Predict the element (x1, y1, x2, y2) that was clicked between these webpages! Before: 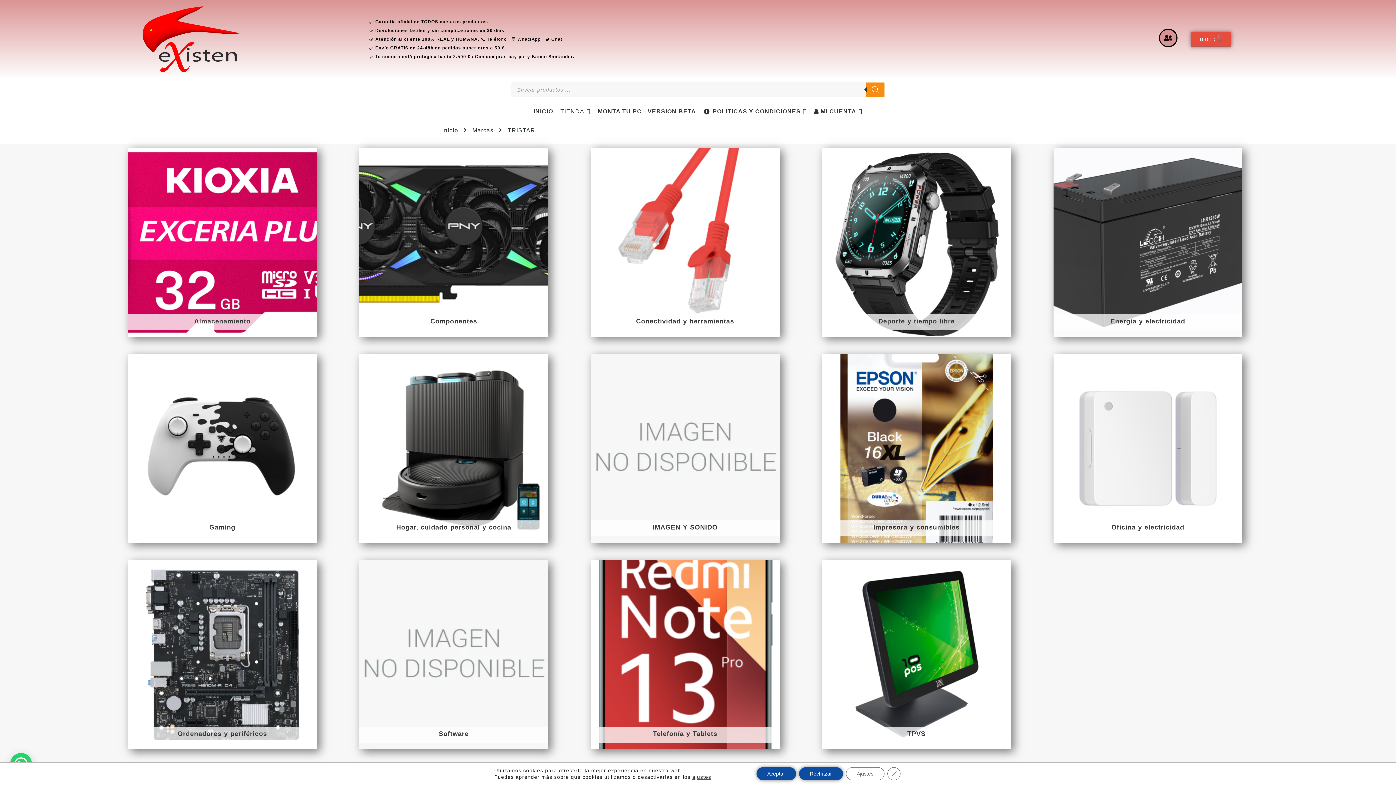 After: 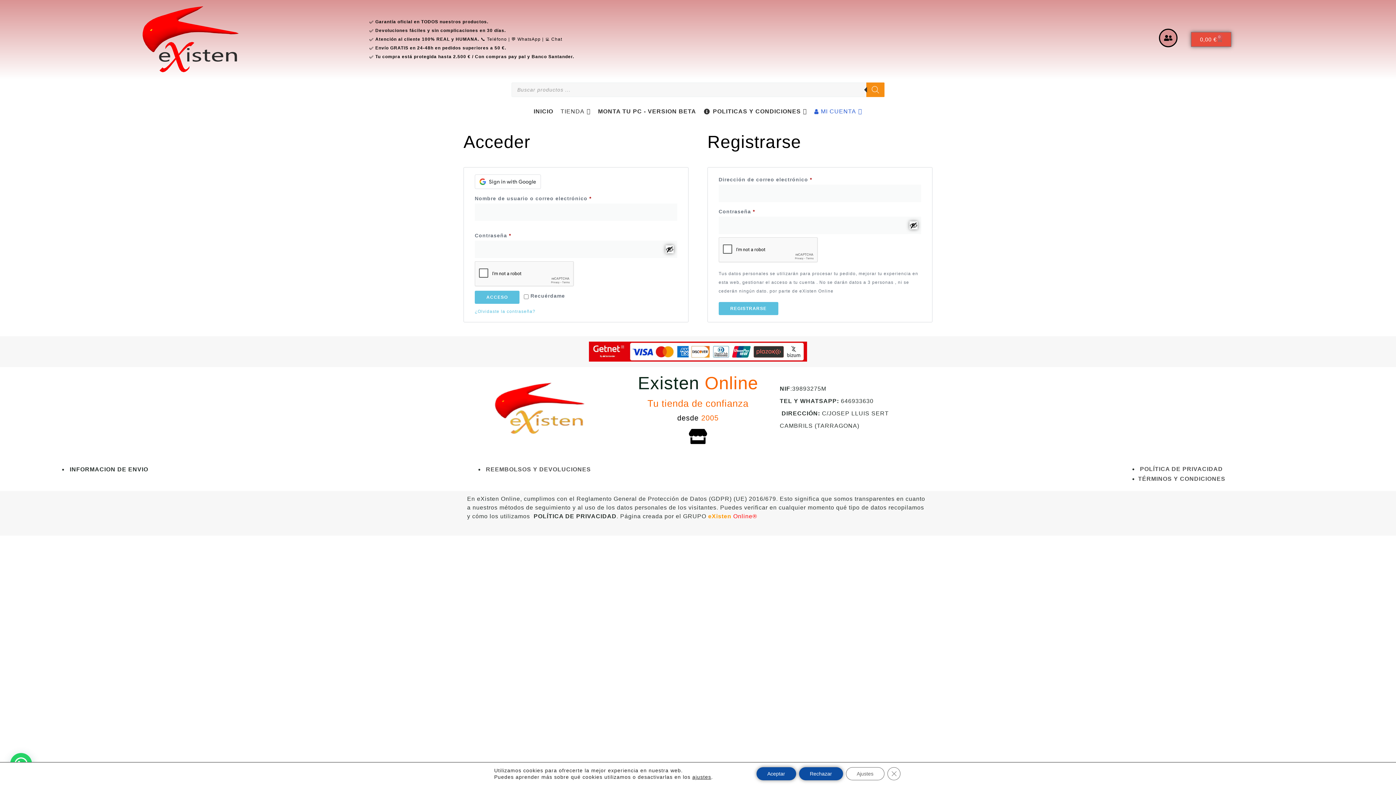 Action: bbox: (1159, 28, 1177, 47)